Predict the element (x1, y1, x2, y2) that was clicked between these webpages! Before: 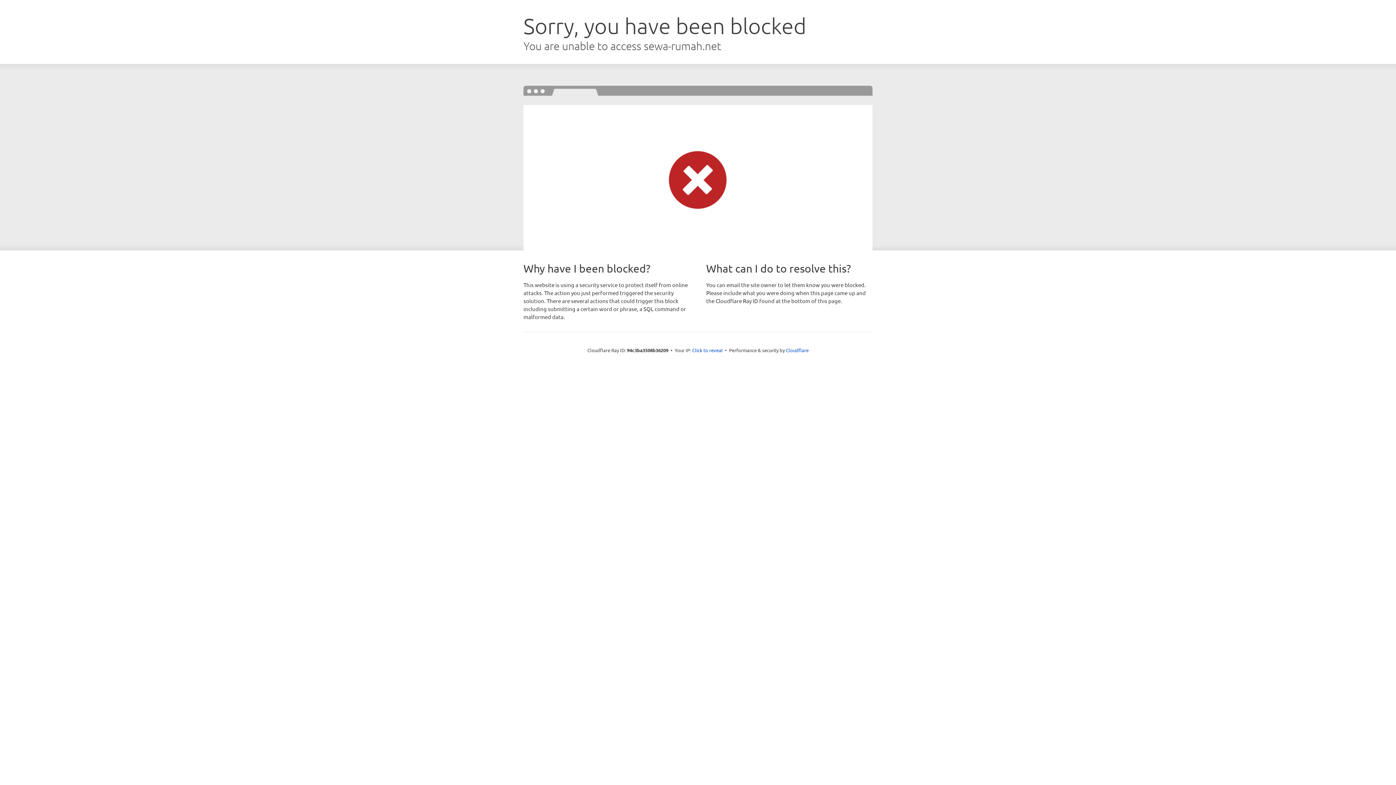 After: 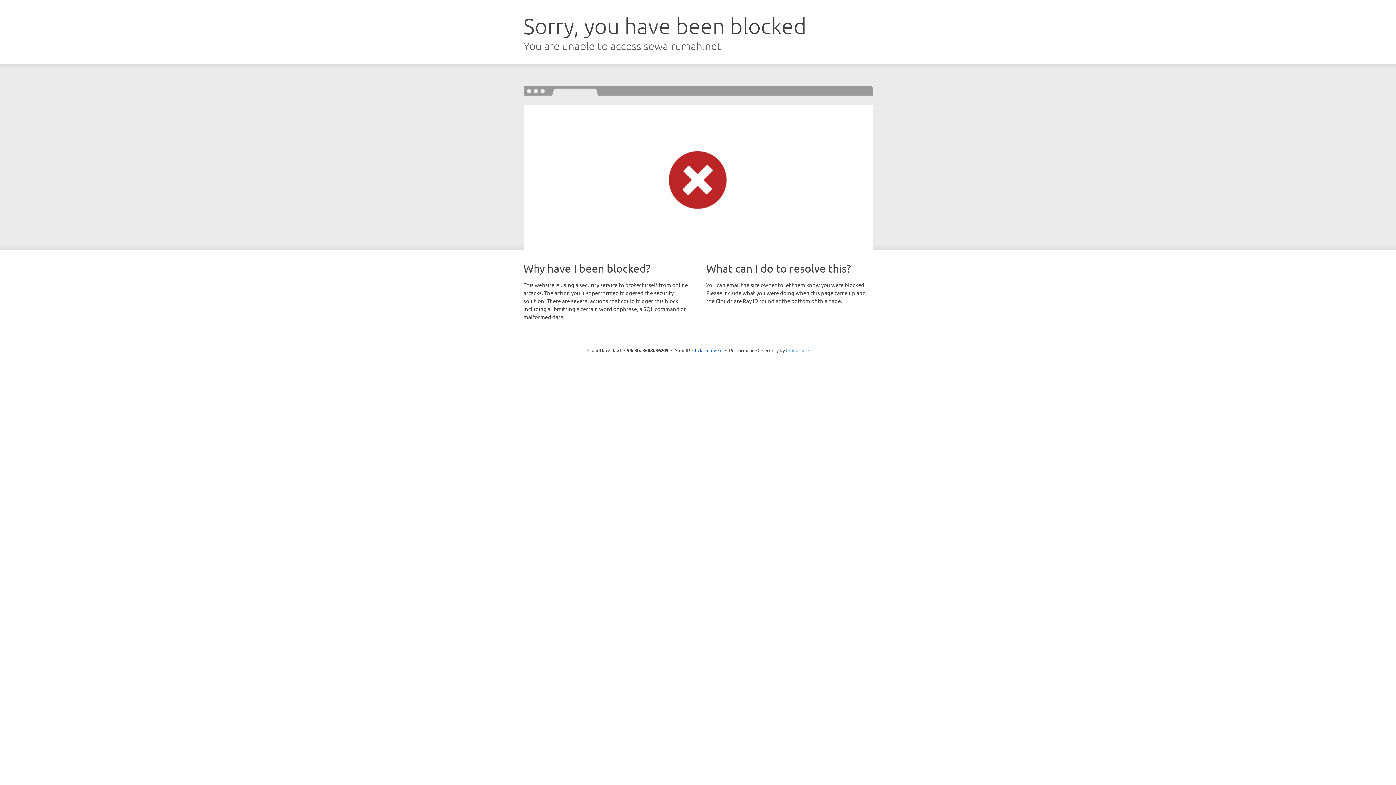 Action: bbox: (786, 347, 808, 353) label: Cloudflare